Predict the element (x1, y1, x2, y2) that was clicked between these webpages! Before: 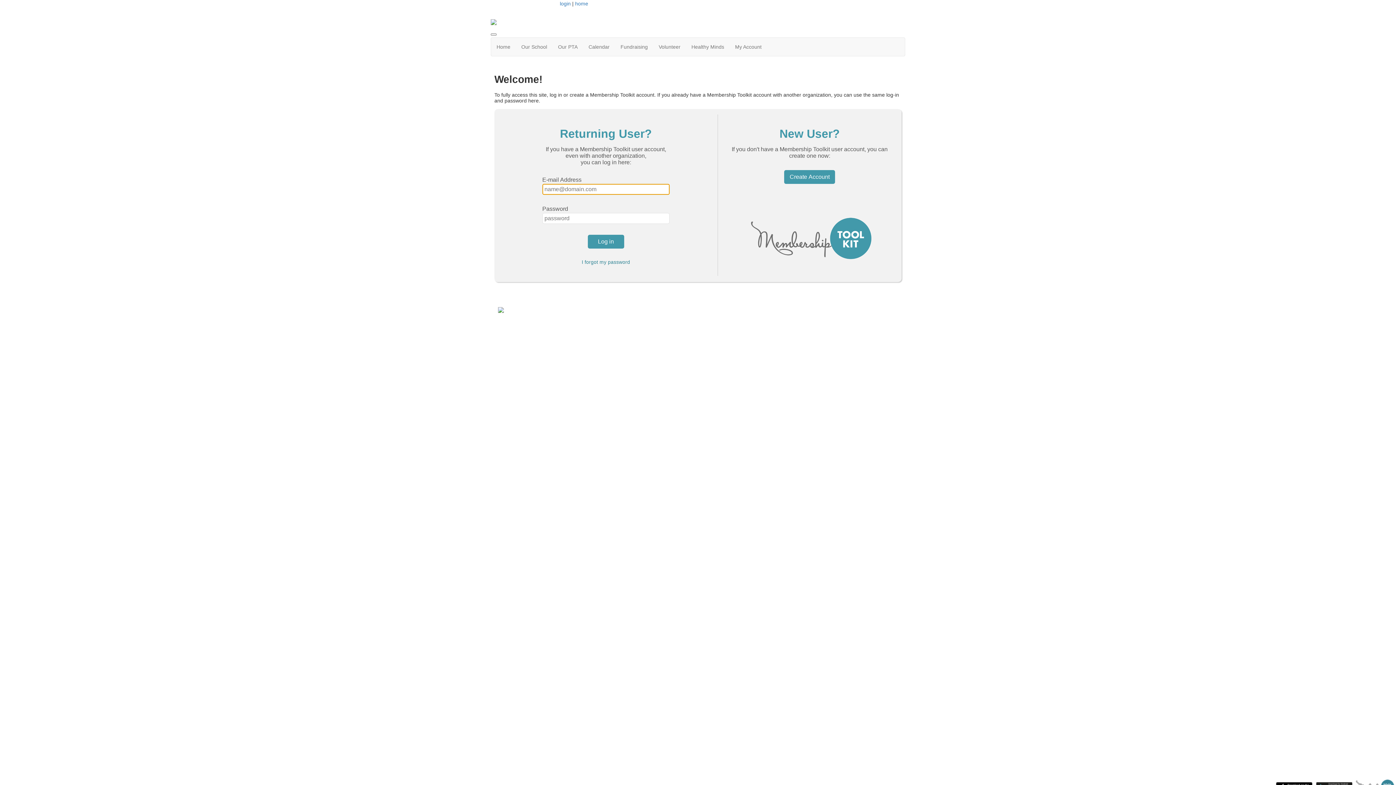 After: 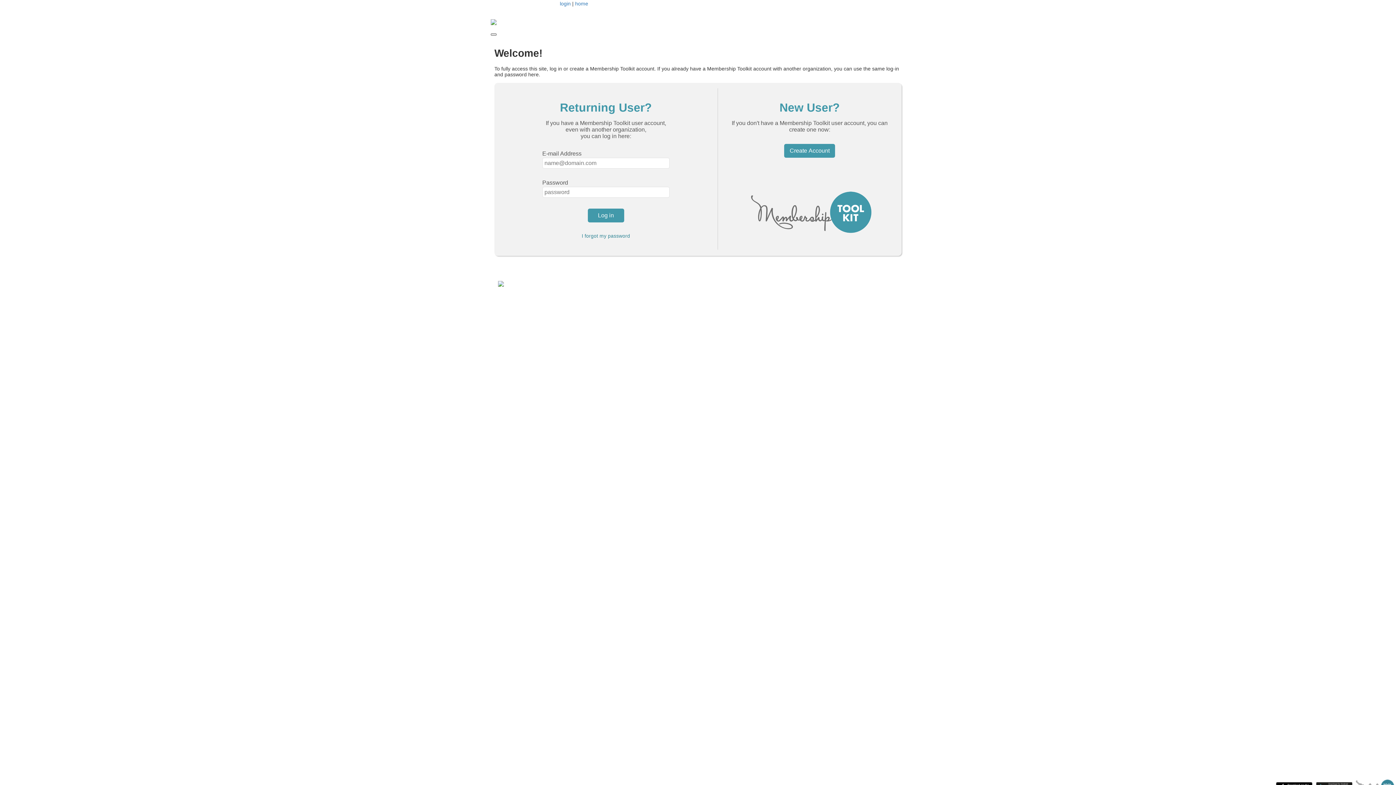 Action: bbox: (490, 33, 496, 35)